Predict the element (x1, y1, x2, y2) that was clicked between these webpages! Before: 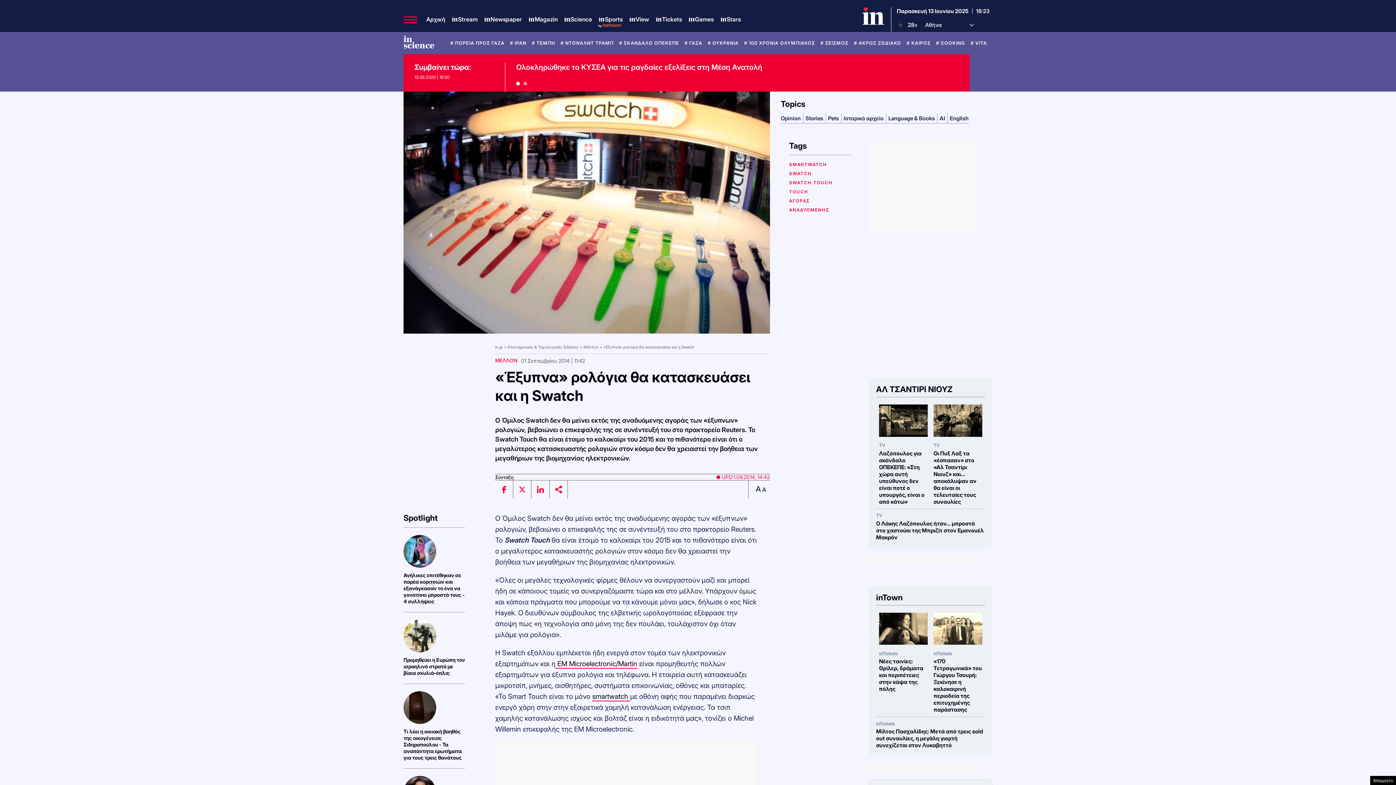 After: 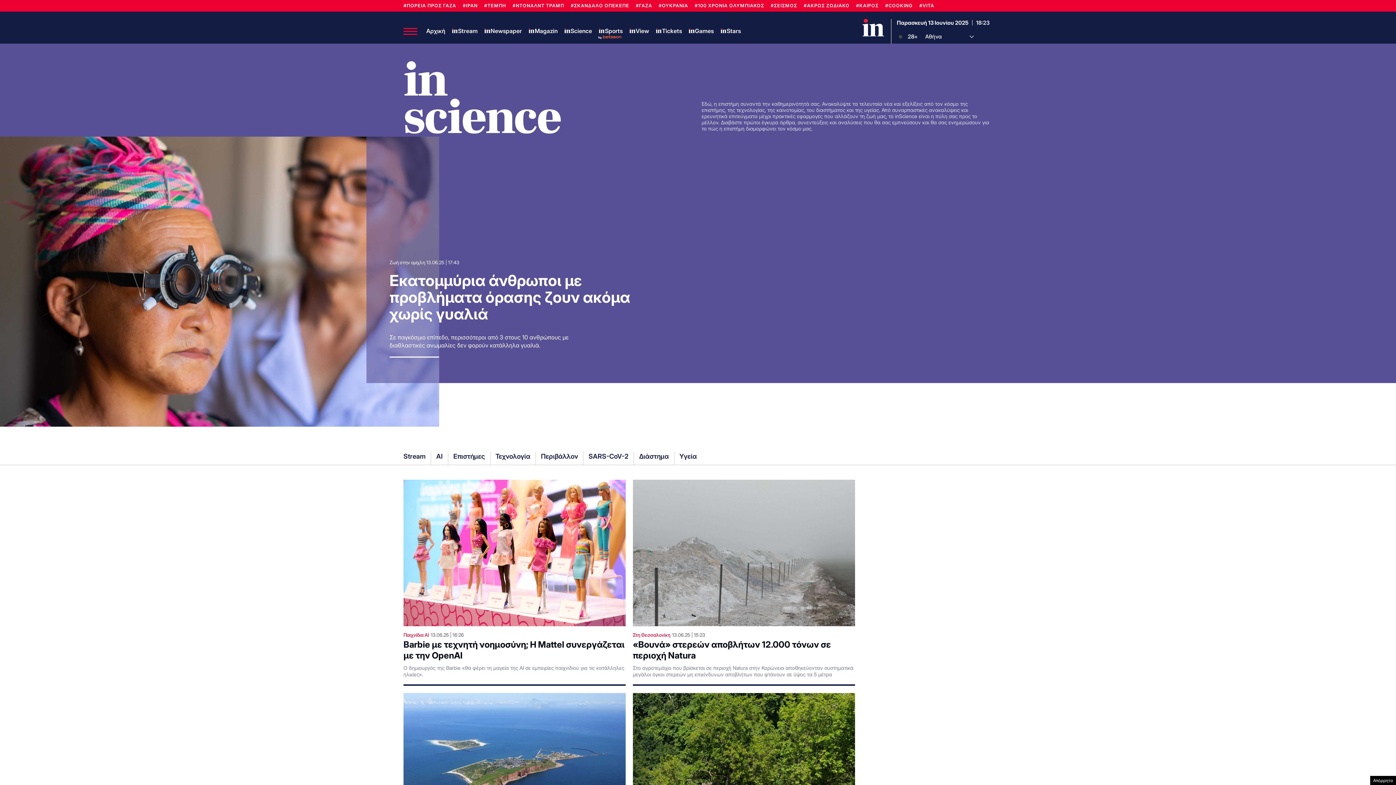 Action: bbox: (403, 32, 434, 54) label: in
science